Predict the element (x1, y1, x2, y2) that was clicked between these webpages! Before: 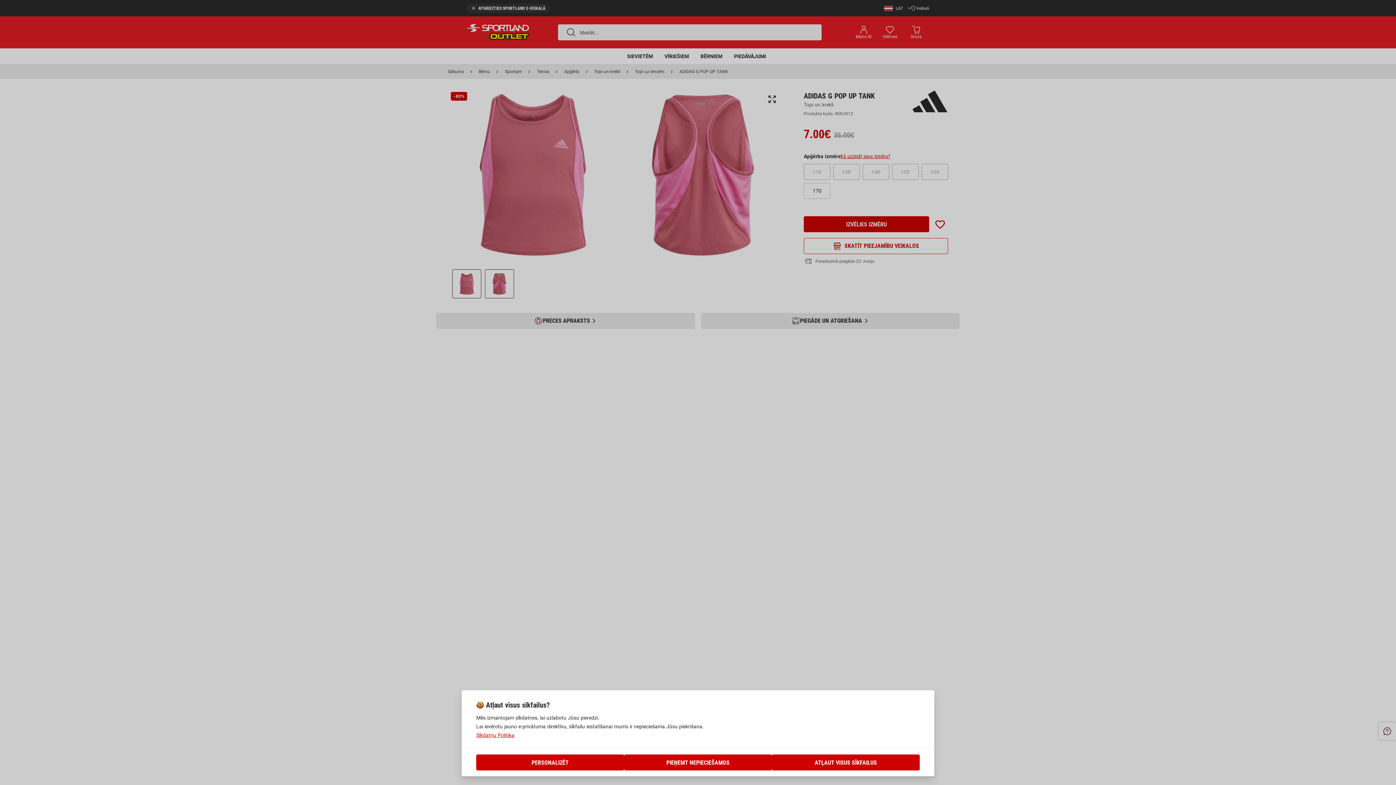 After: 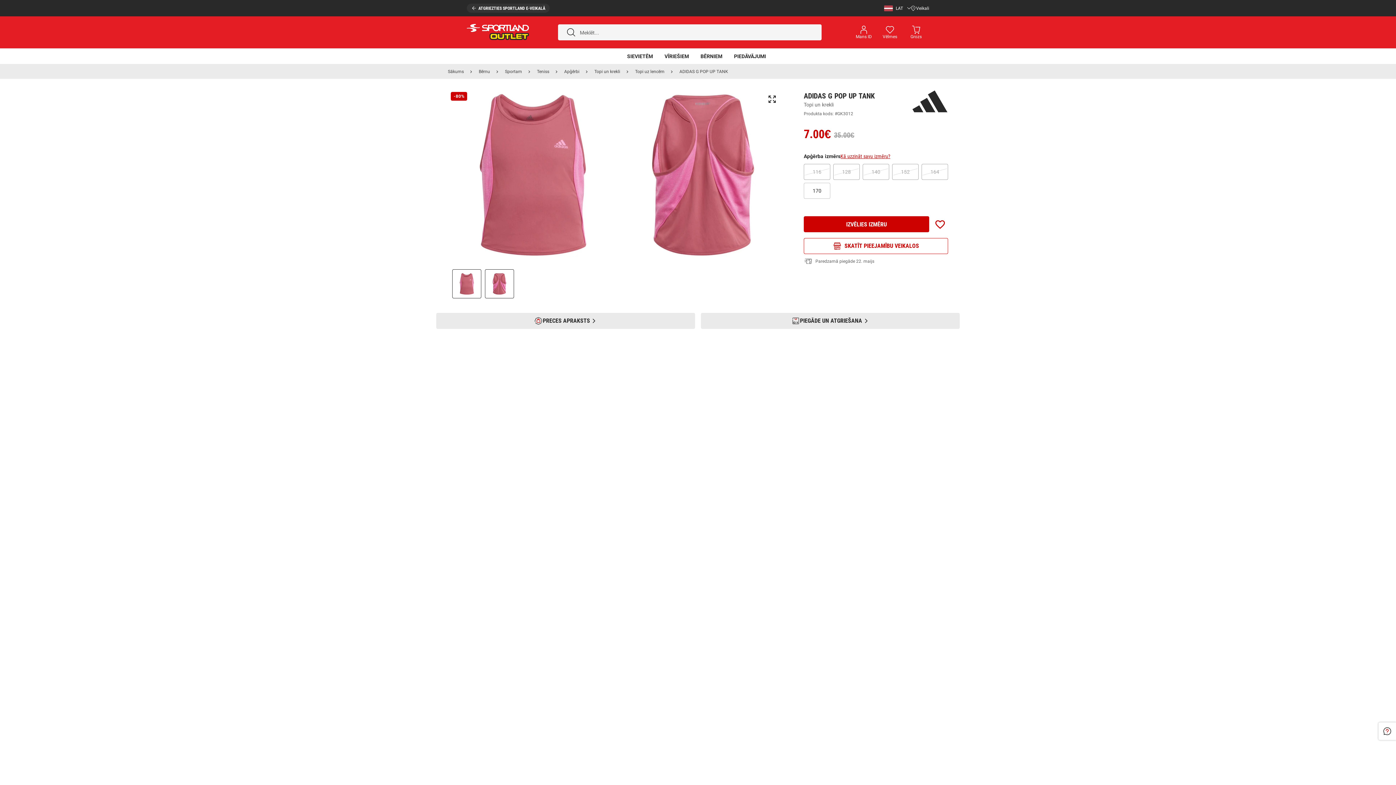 Action: bbox: (624, 754, 772, 770) label: PIEŅEMT NEPIECIEŠAMOS